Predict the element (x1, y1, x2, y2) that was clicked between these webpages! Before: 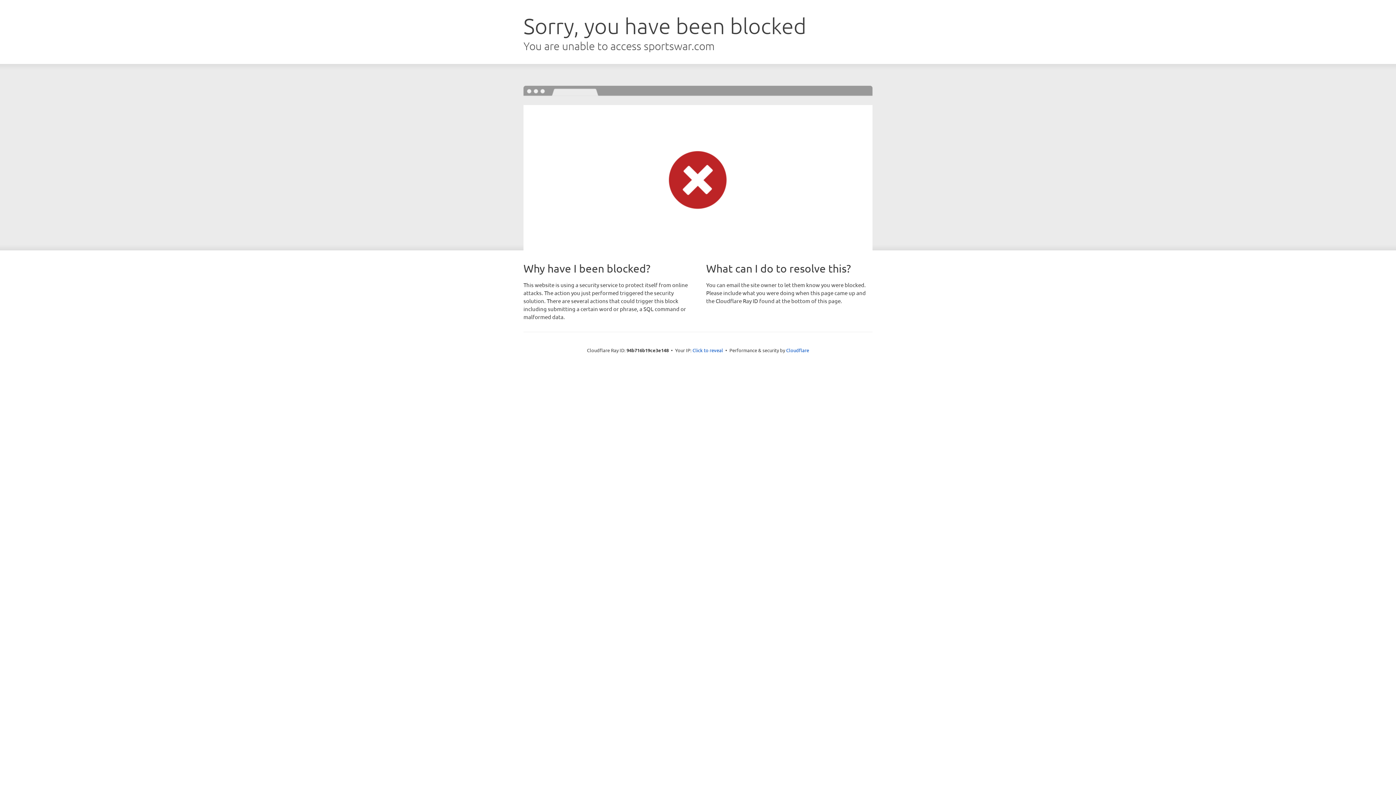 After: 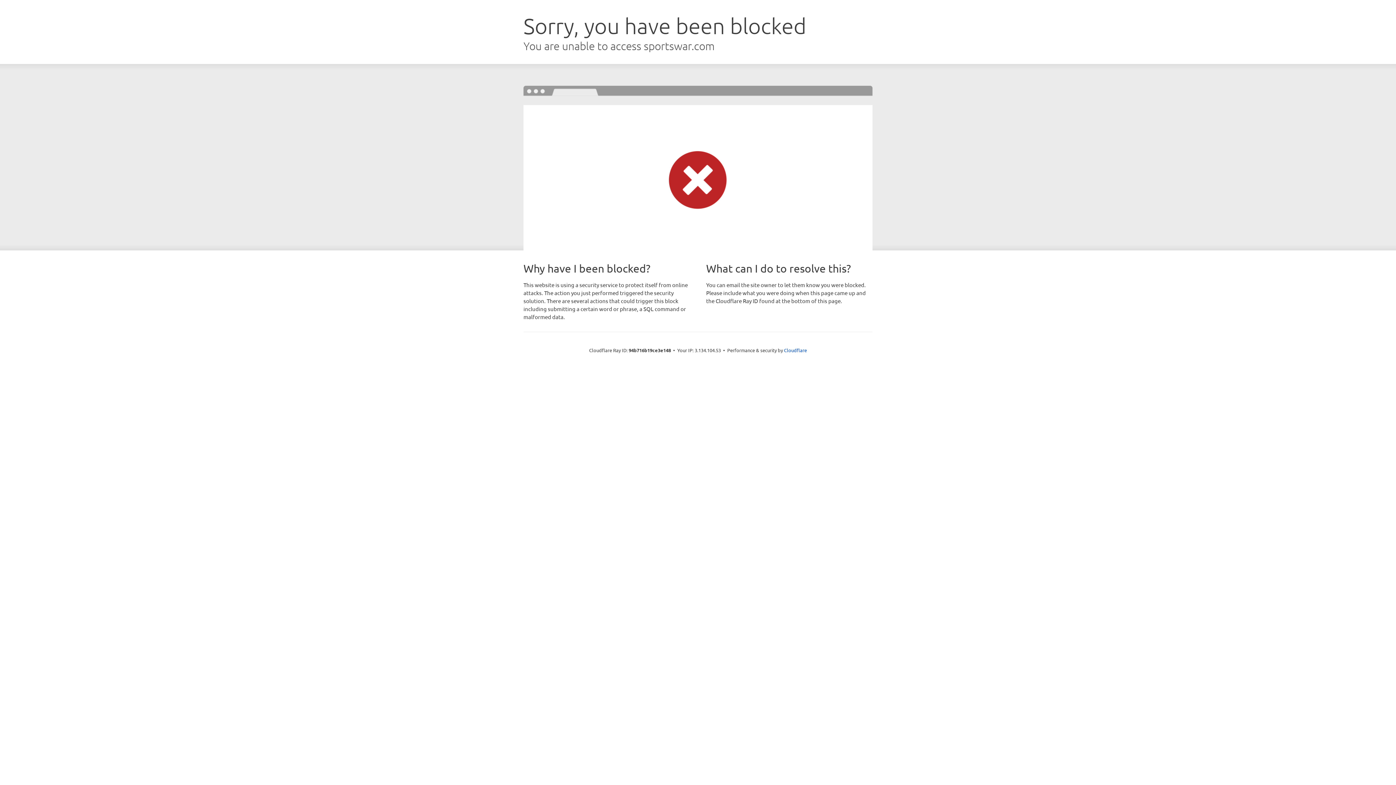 Action: bbox: (692, 346, 723, 353) label: Click to reveal